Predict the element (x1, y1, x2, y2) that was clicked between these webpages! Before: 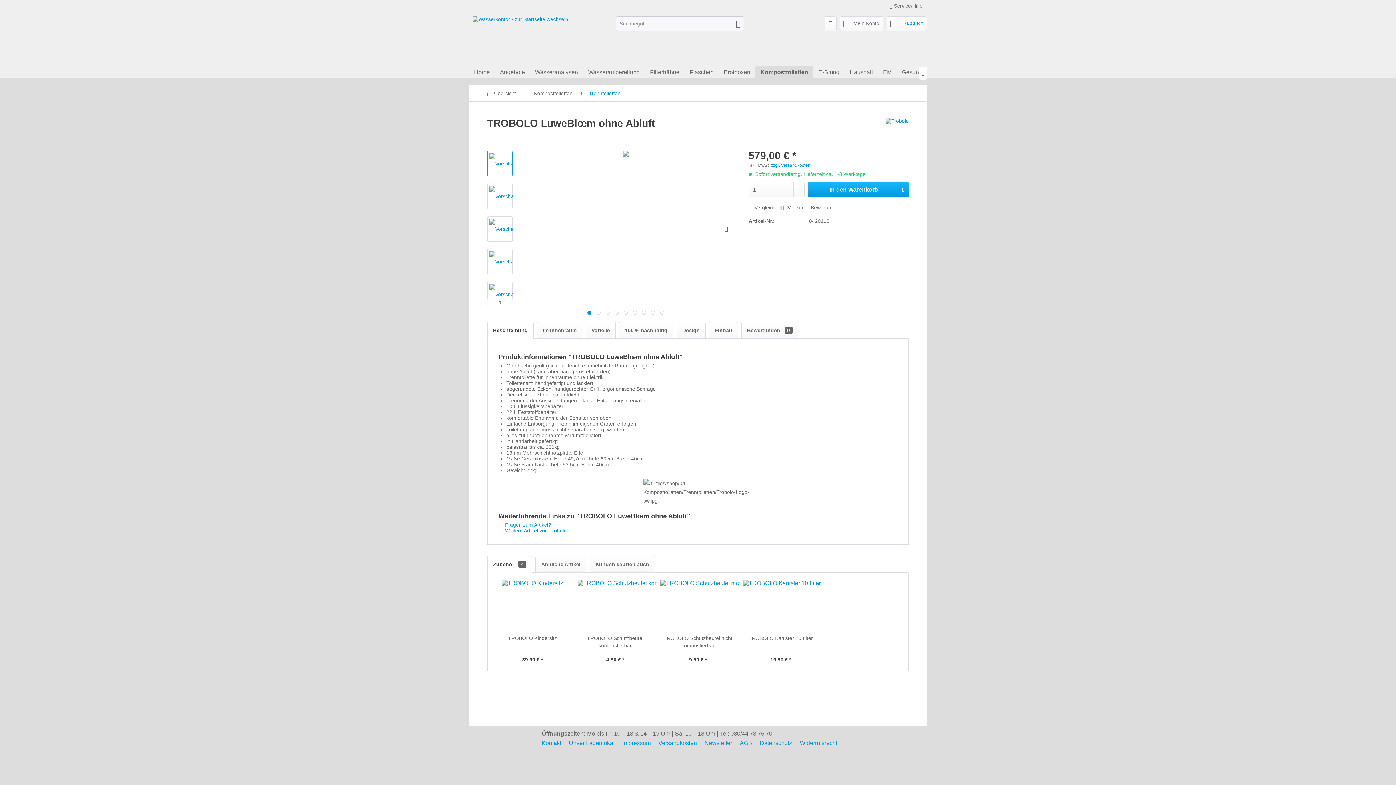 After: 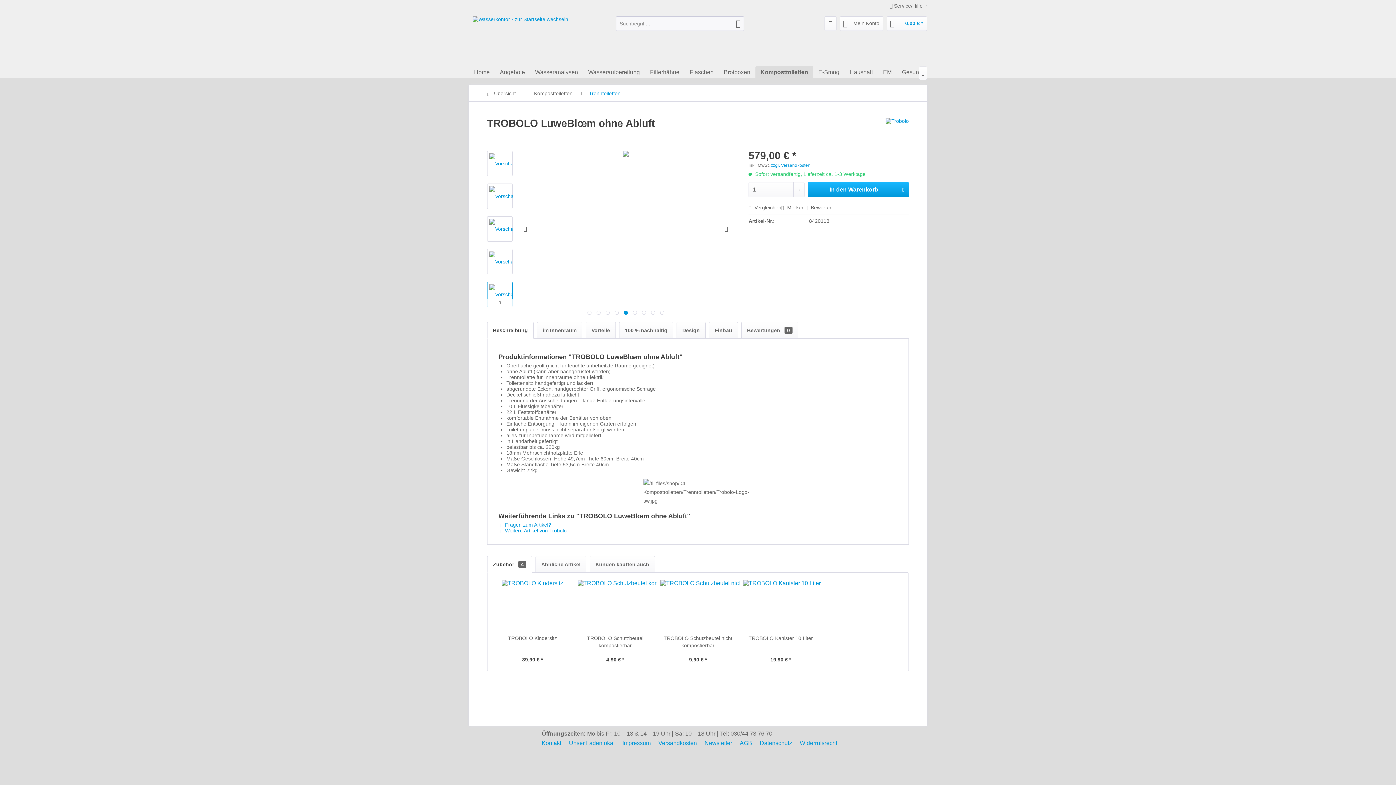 Action: bbox: (487, 281, 512, 307)